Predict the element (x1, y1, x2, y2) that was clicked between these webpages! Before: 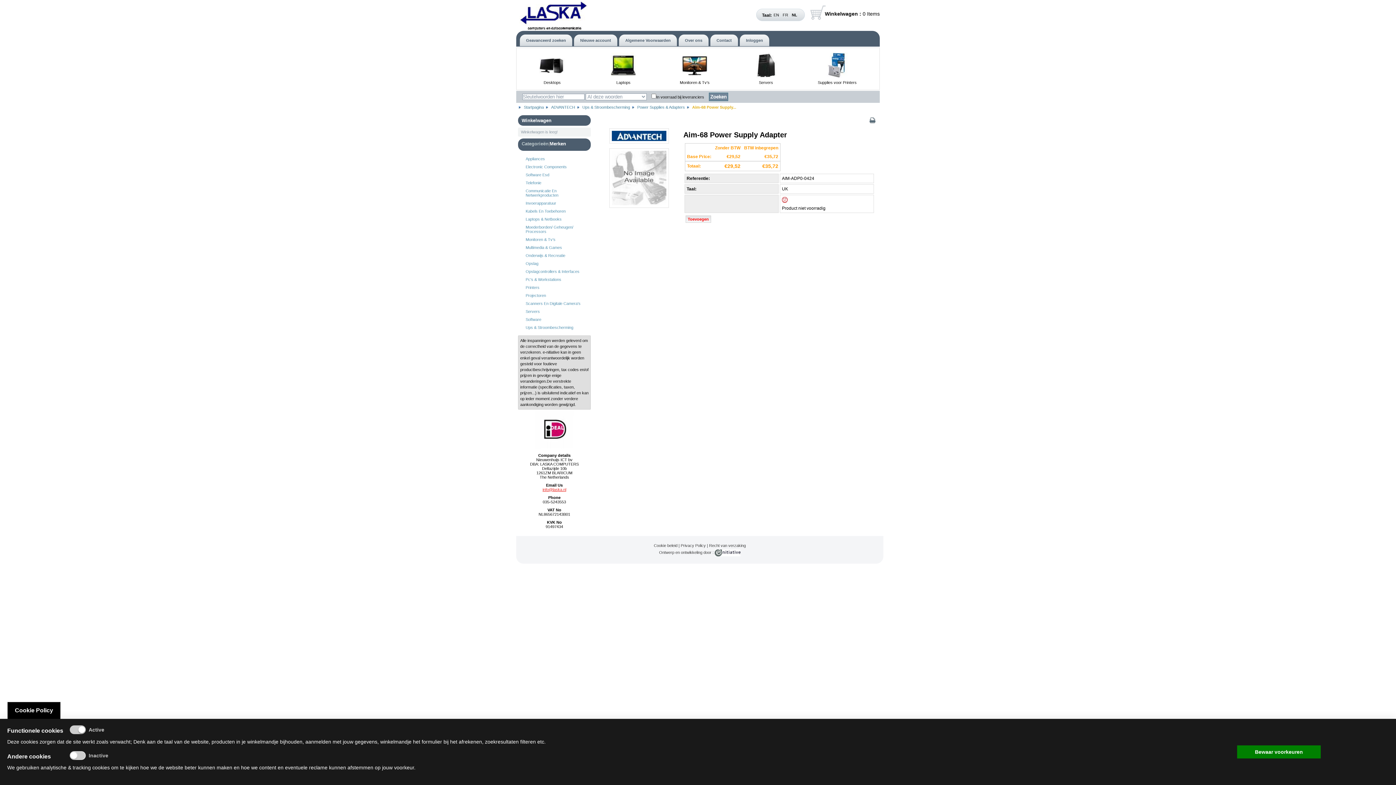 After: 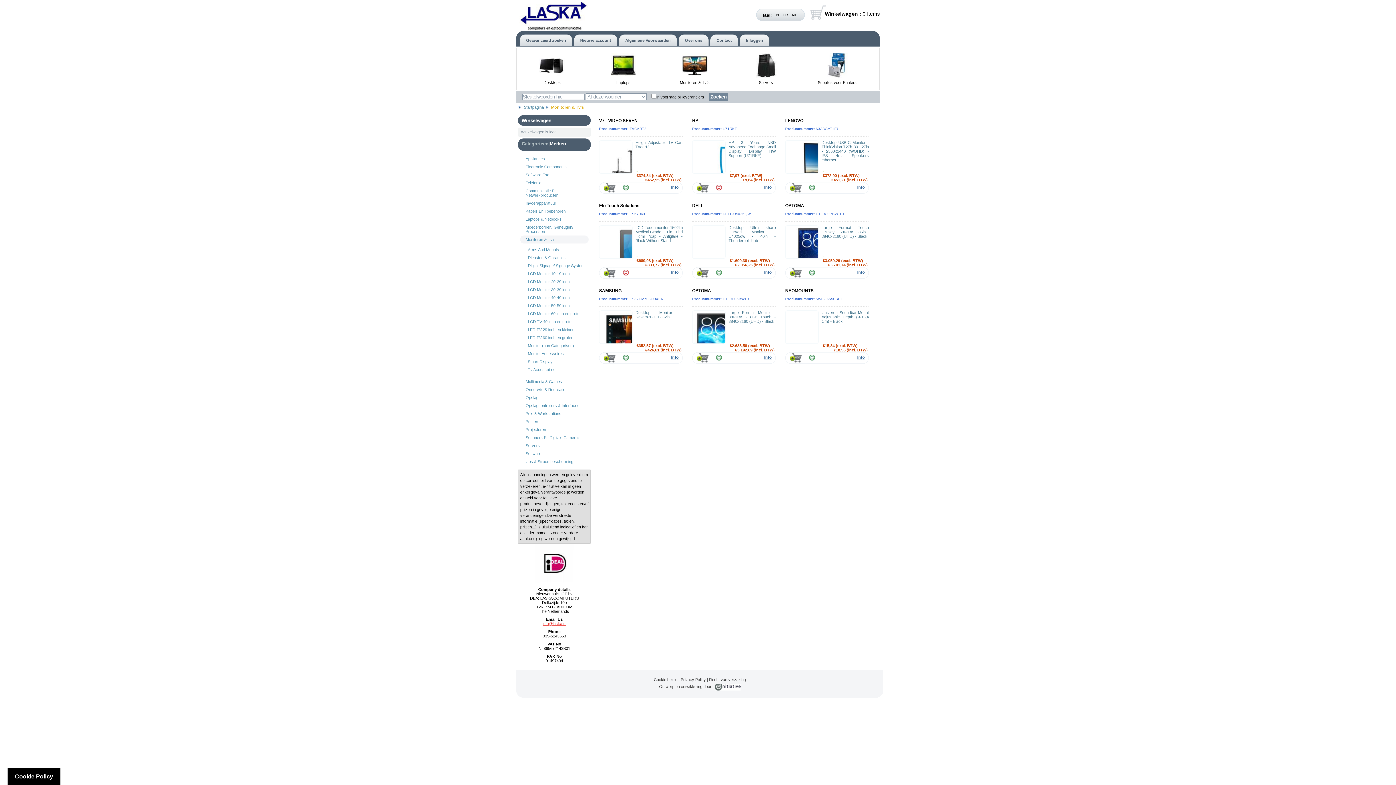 Action: bbox: (520, 235, 588, 243) label: Monitoren & Tv’s